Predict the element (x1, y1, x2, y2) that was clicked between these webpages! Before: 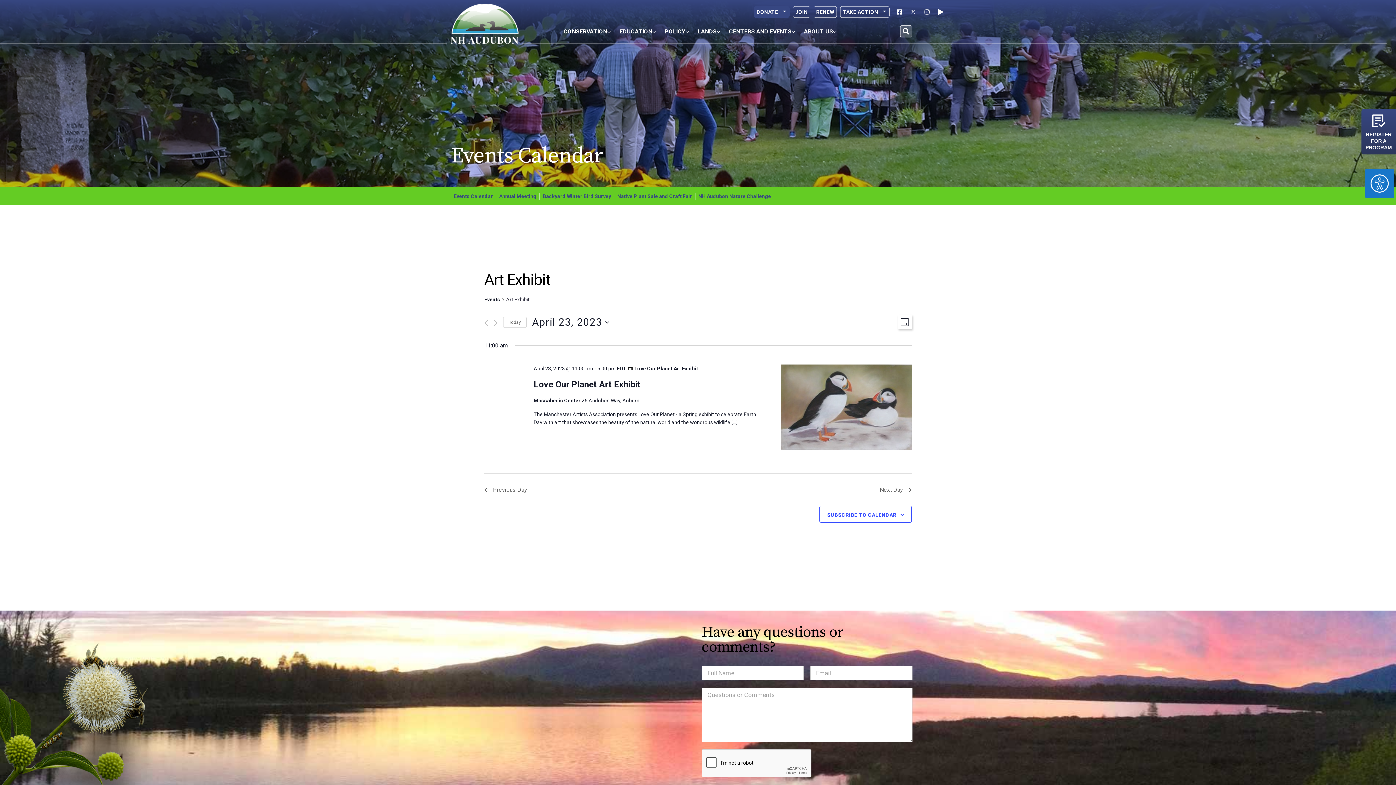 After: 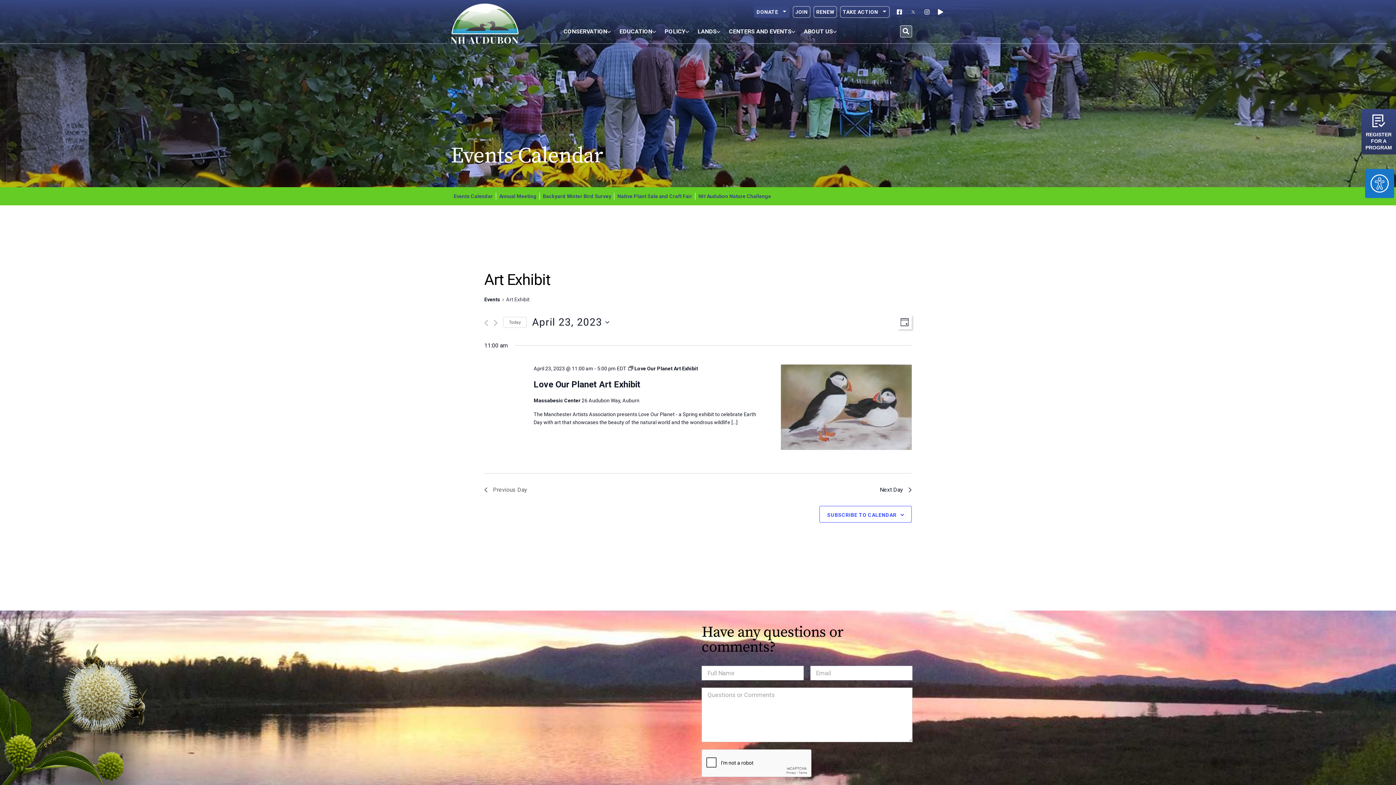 Action: label: Next Day bbox: (880, 485, 912, 494)